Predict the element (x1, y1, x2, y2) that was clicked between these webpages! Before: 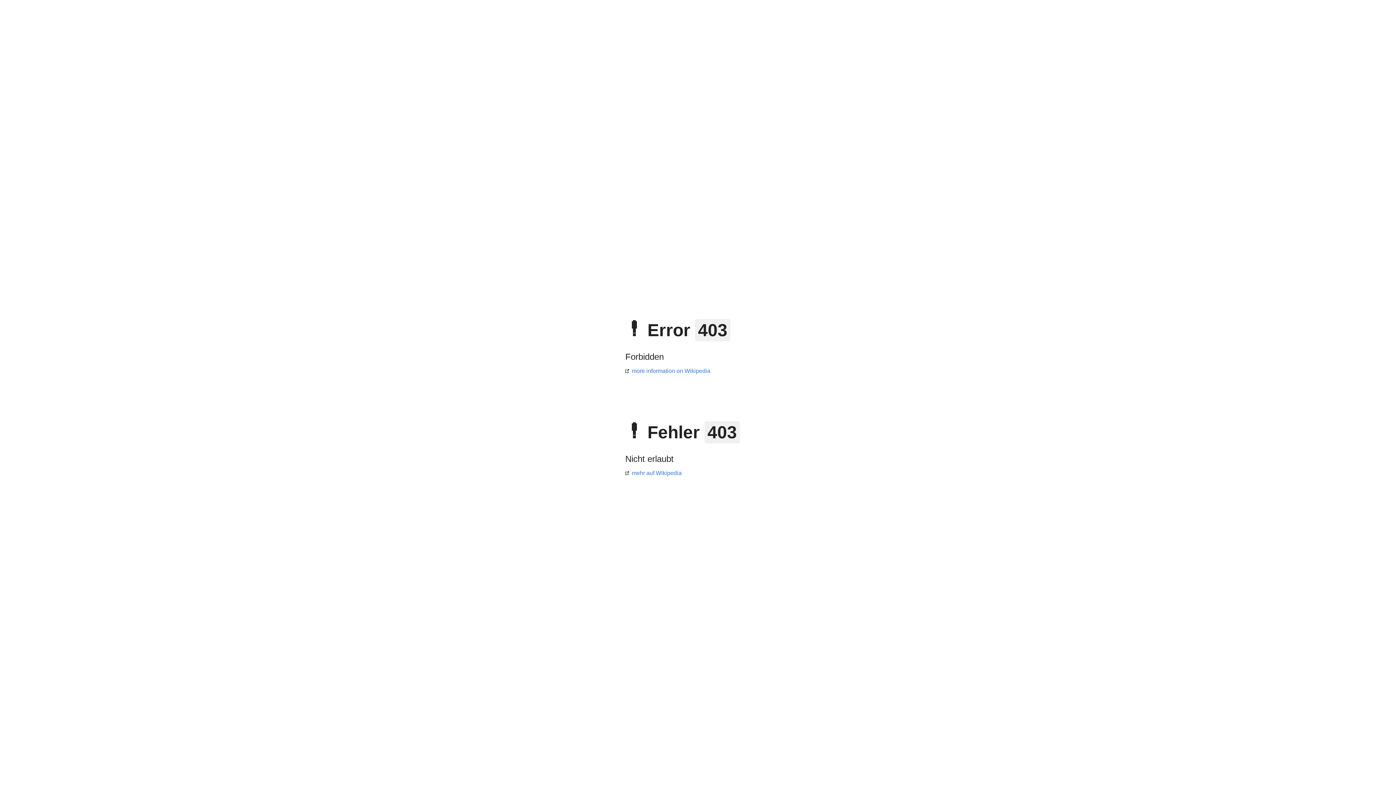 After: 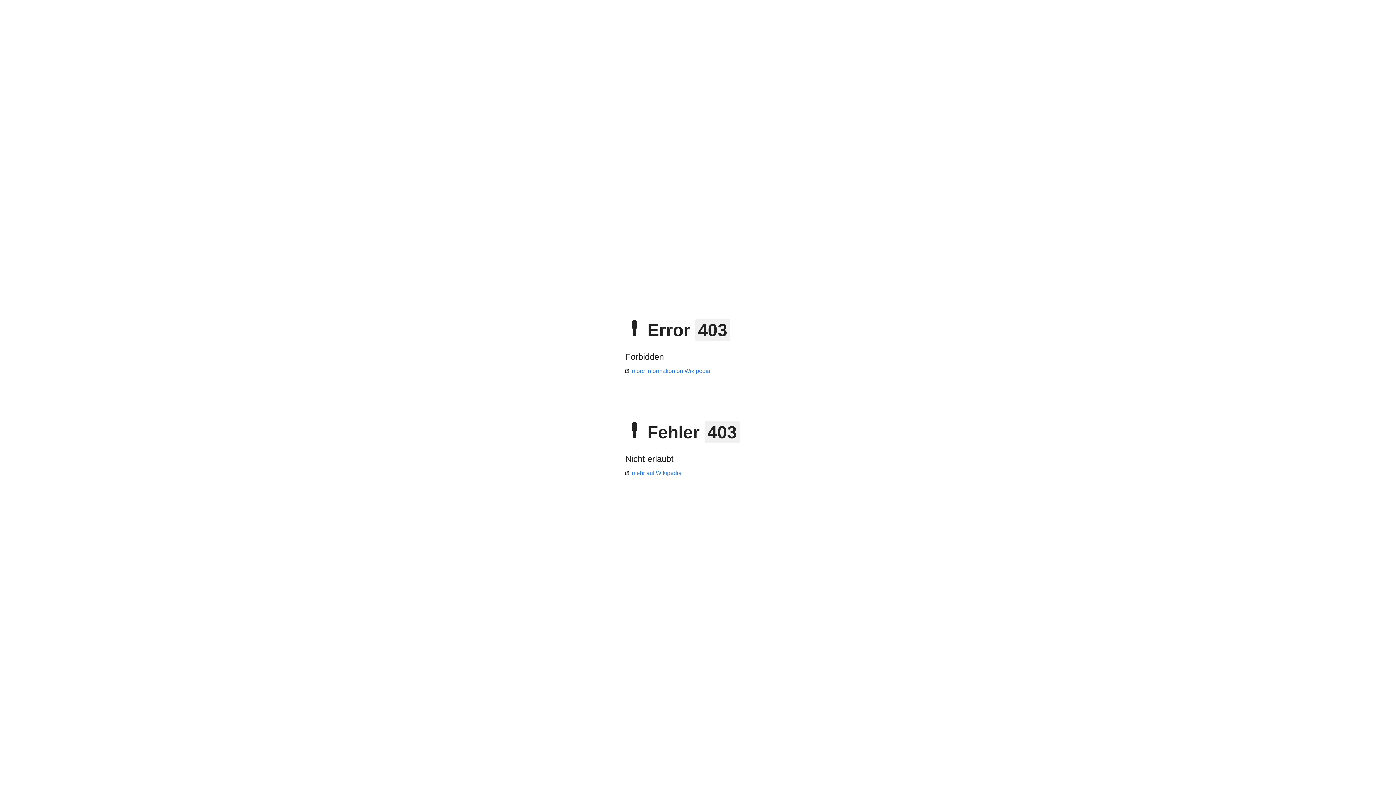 Action: label: more information on Wikipedia bbox: (625, 368, 710, 374)